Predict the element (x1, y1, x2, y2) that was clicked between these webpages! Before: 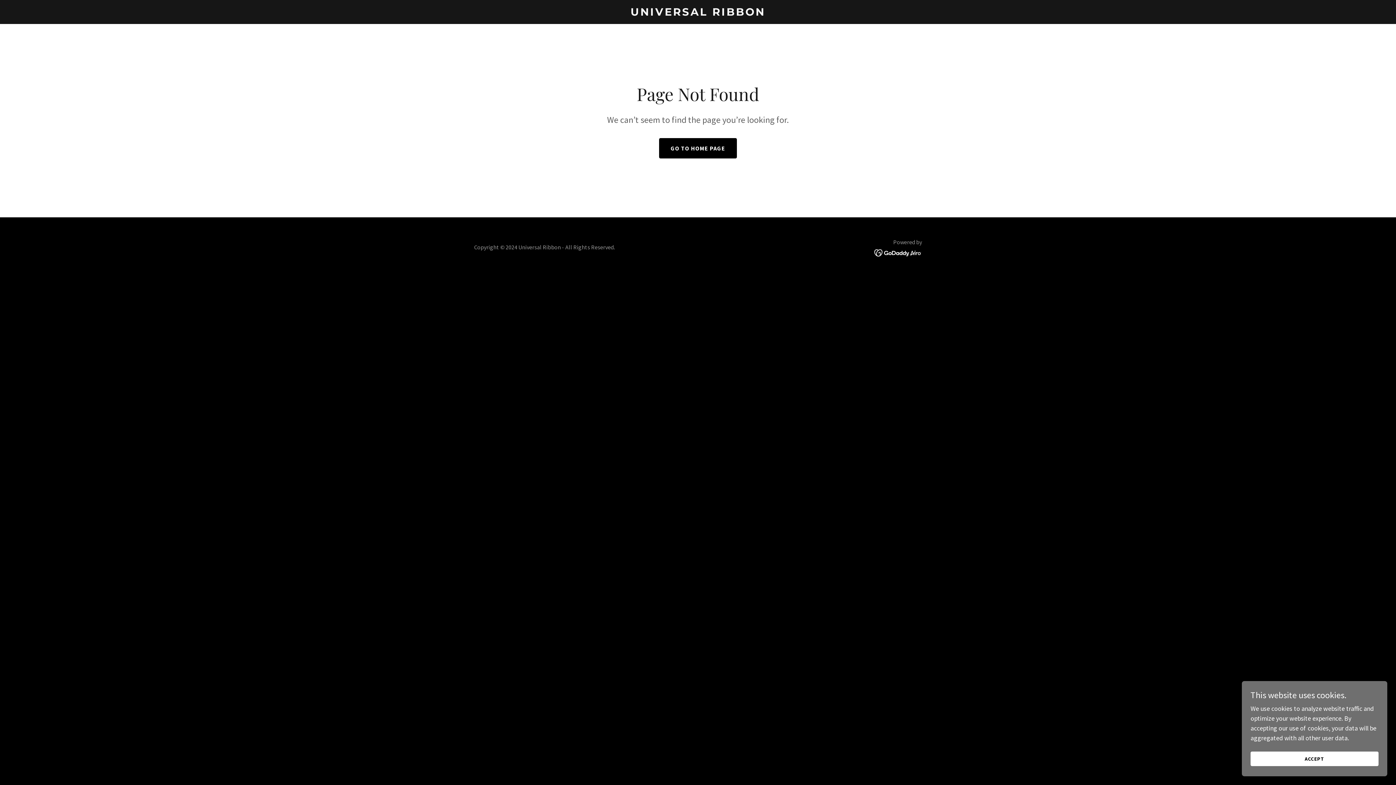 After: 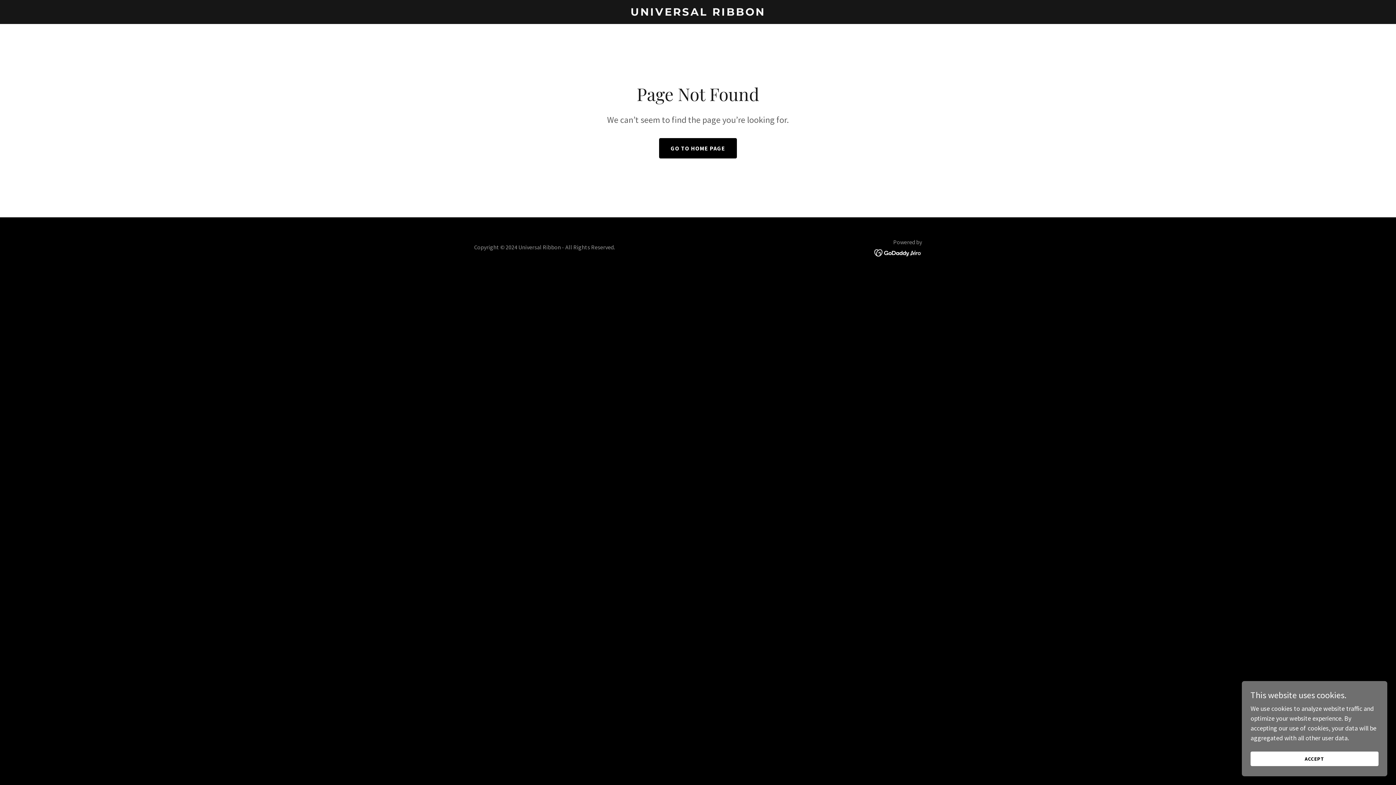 Action: bbox: (874, 248, 922, 256)